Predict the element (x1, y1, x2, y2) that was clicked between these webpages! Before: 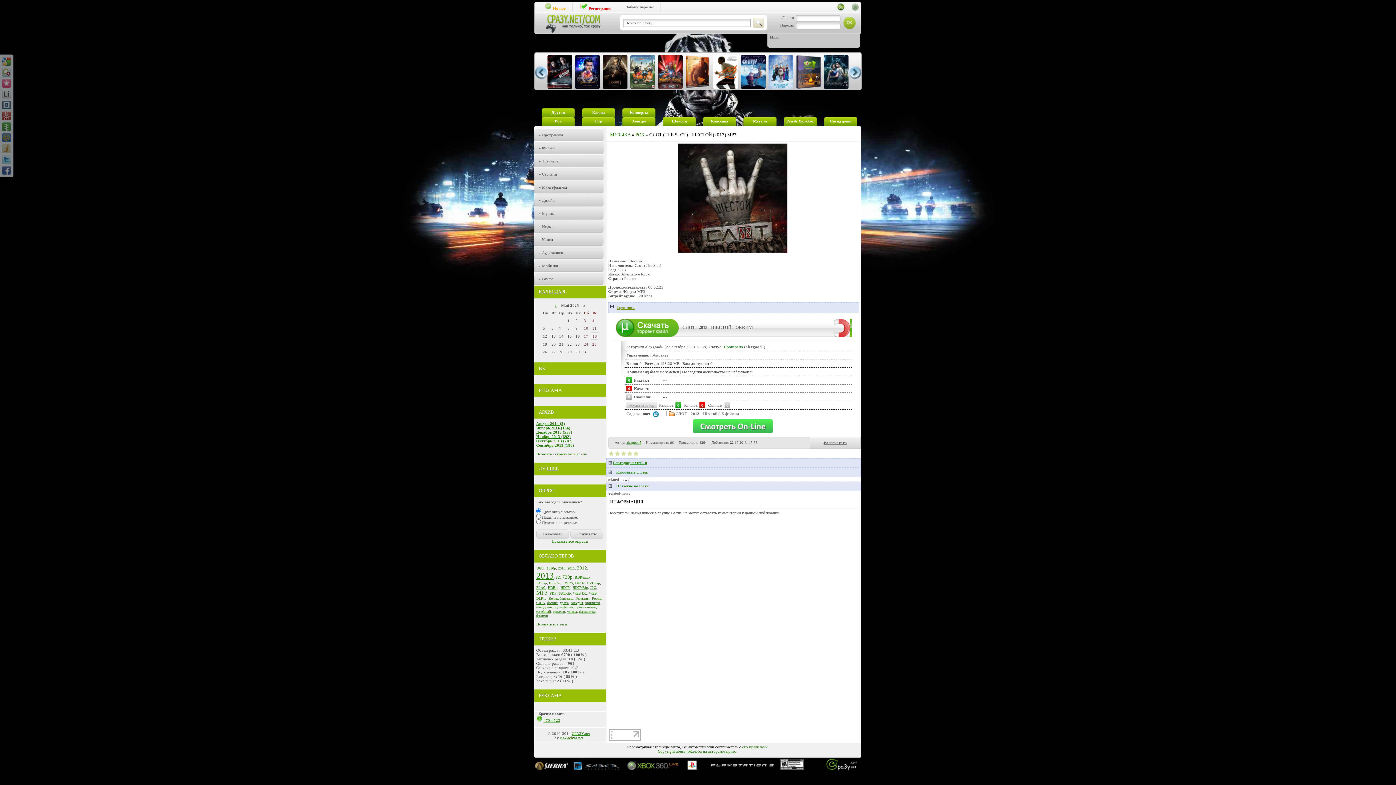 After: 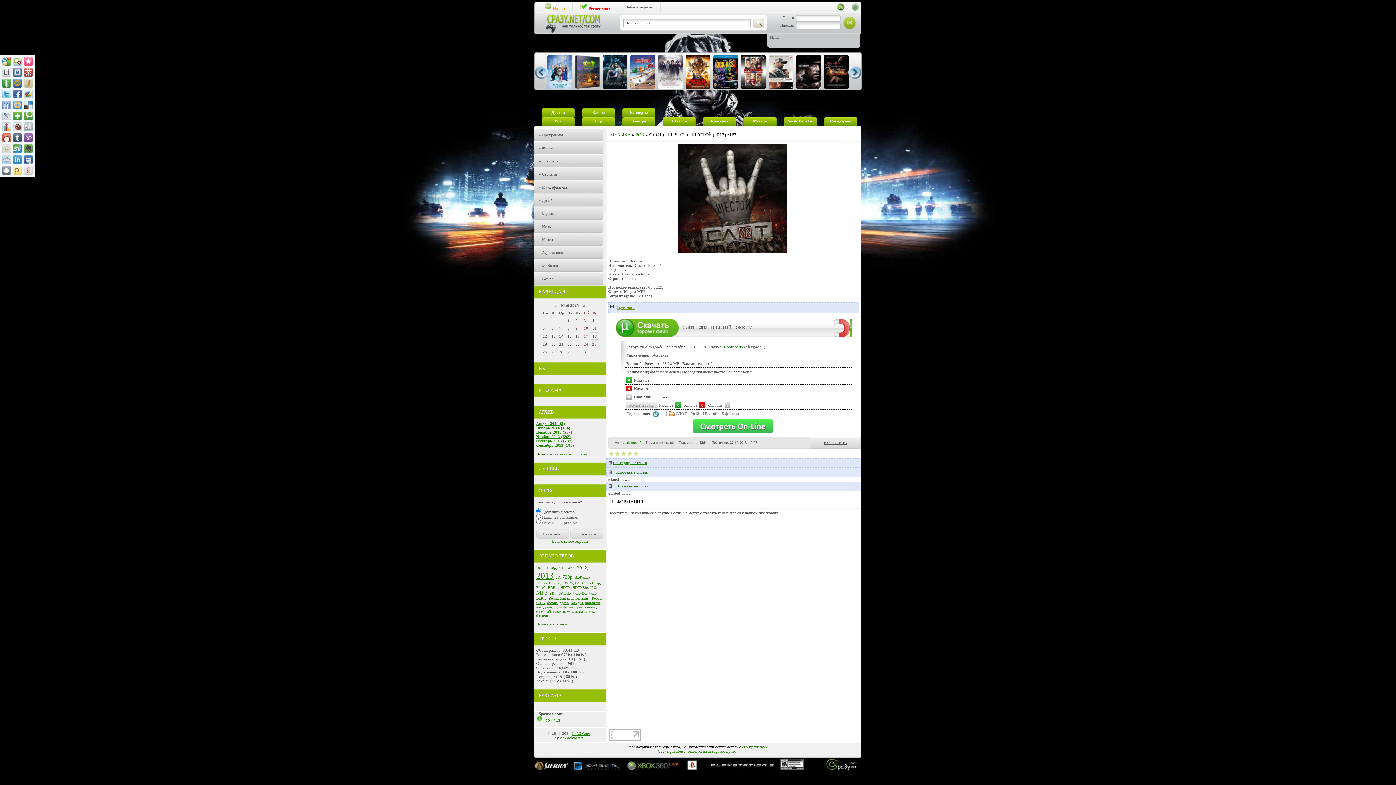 Action: bbox: (2, 57, 10, 65)